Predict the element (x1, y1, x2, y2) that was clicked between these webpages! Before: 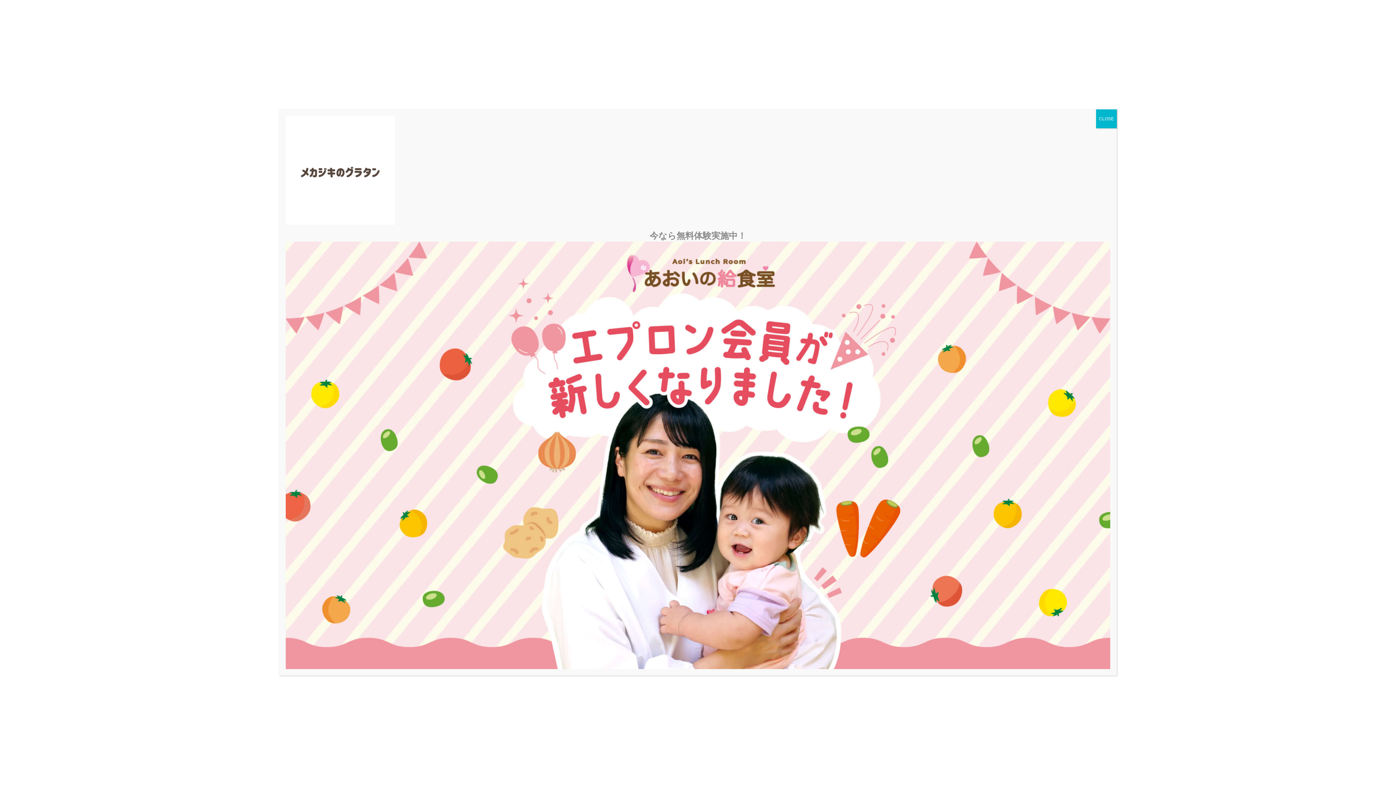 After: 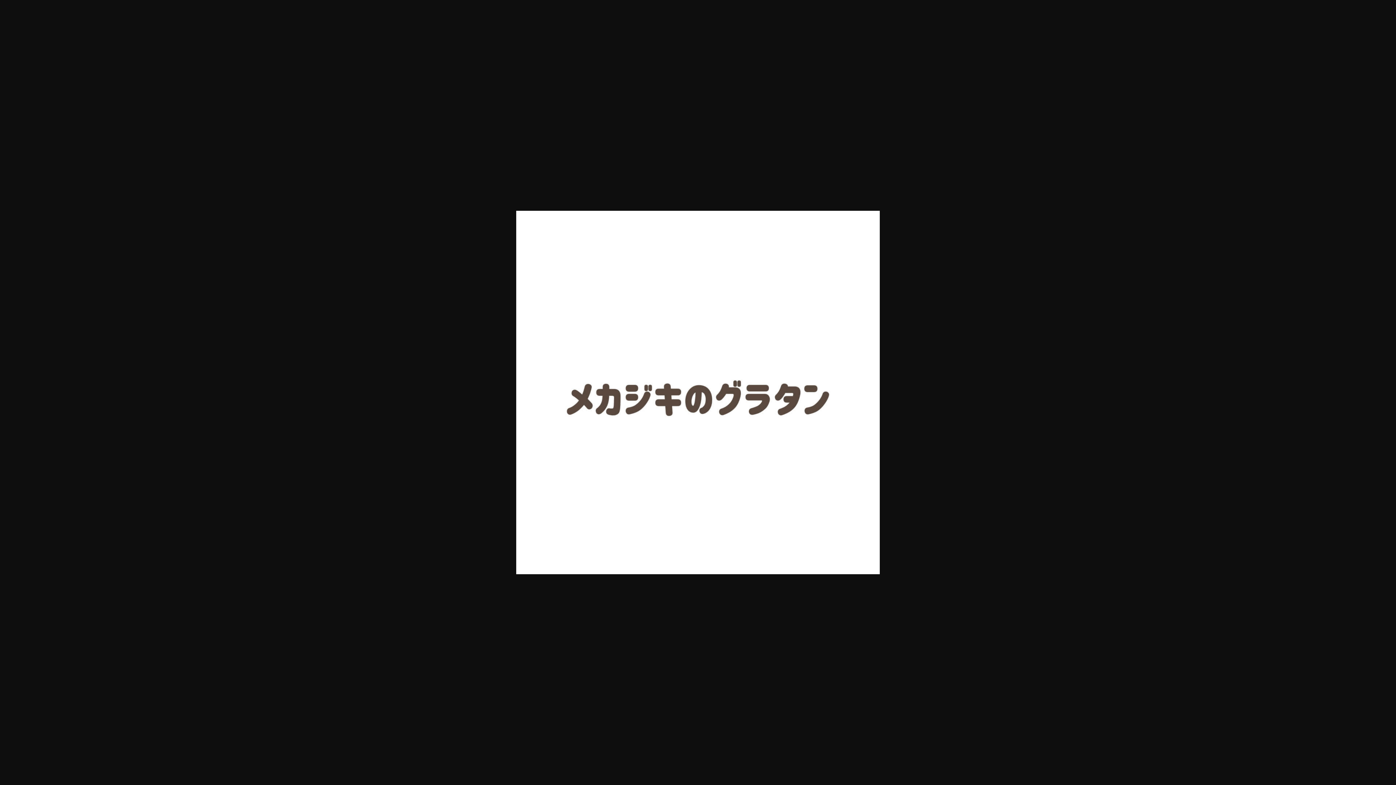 Action: bbox: (285, 167, 394, 173)